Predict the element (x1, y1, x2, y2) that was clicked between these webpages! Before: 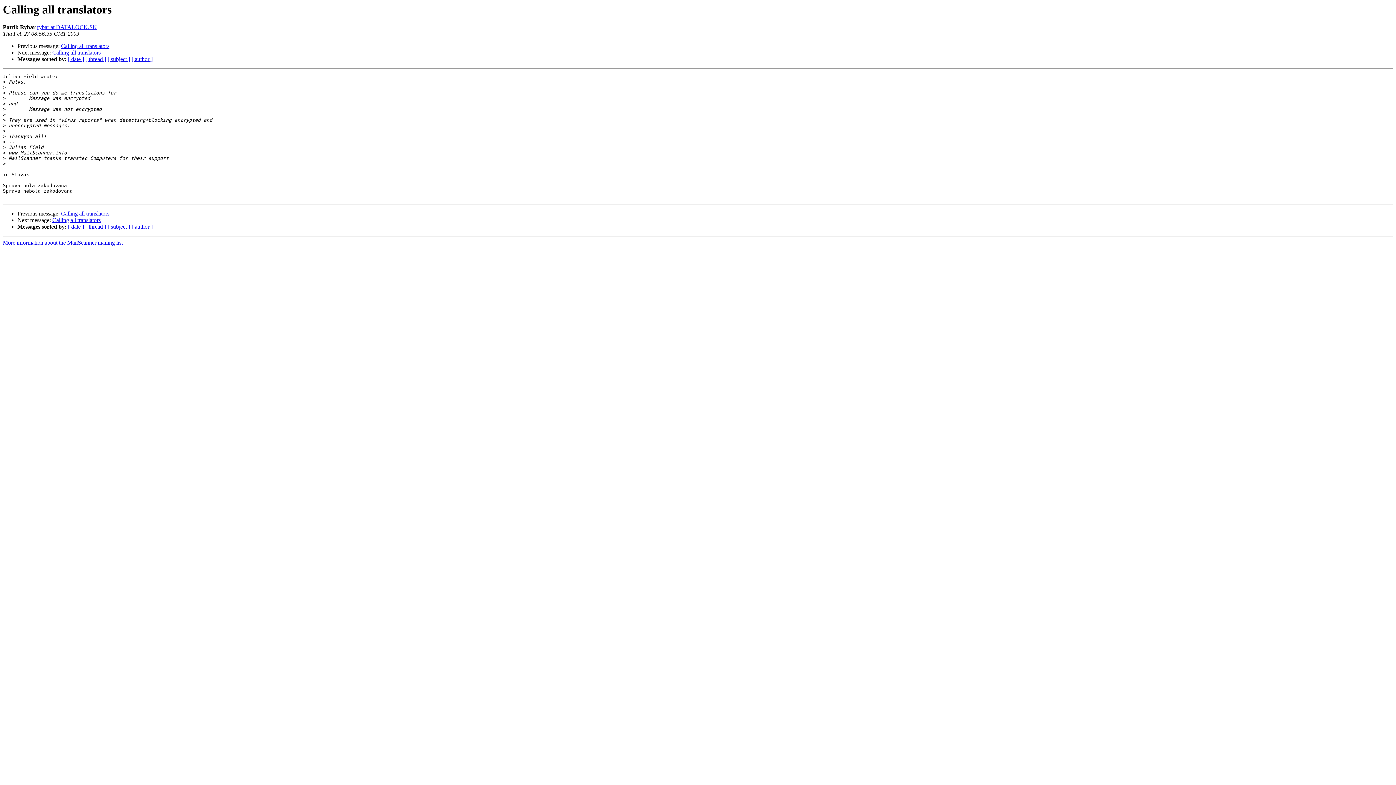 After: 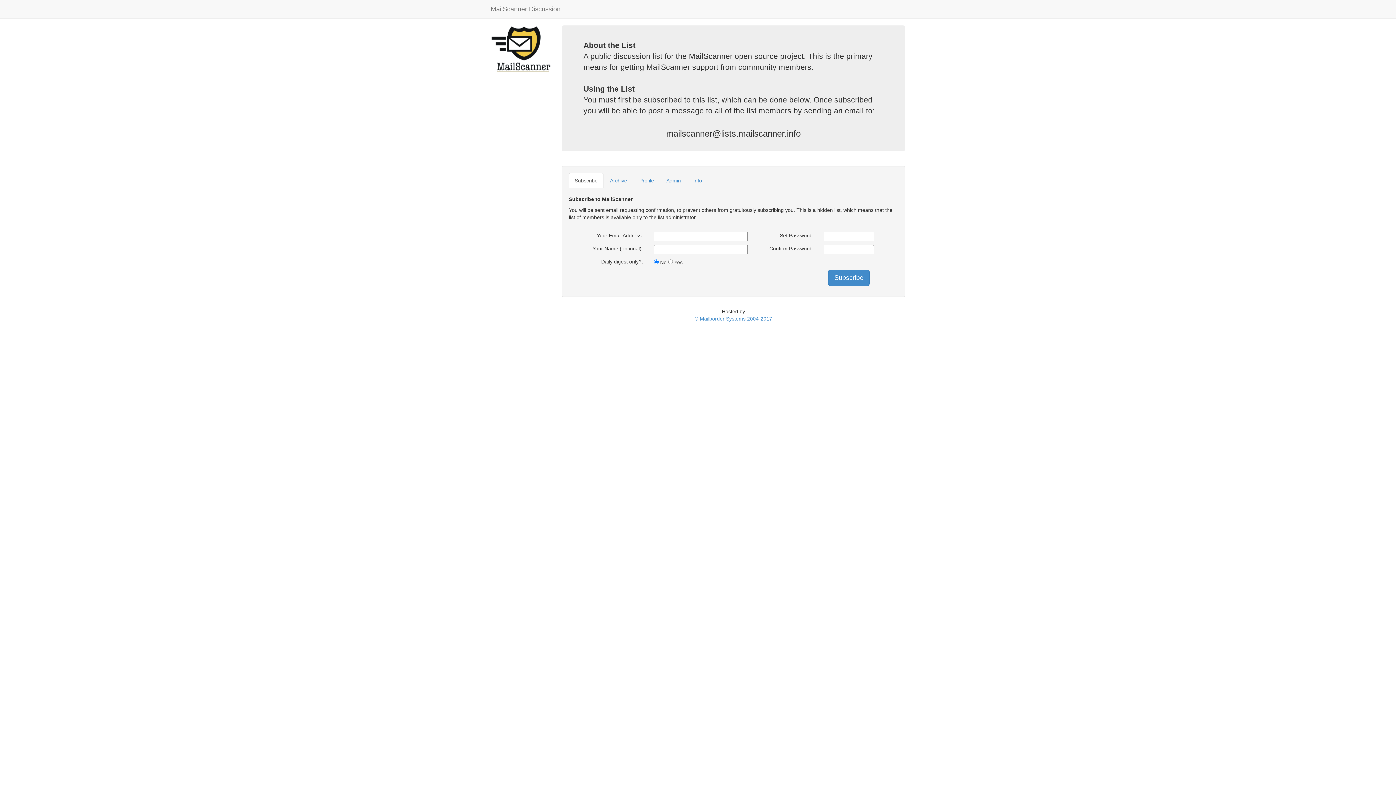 Action: bbox: (2, 239, 122, 245) label: More information about the MailScanner mailing list